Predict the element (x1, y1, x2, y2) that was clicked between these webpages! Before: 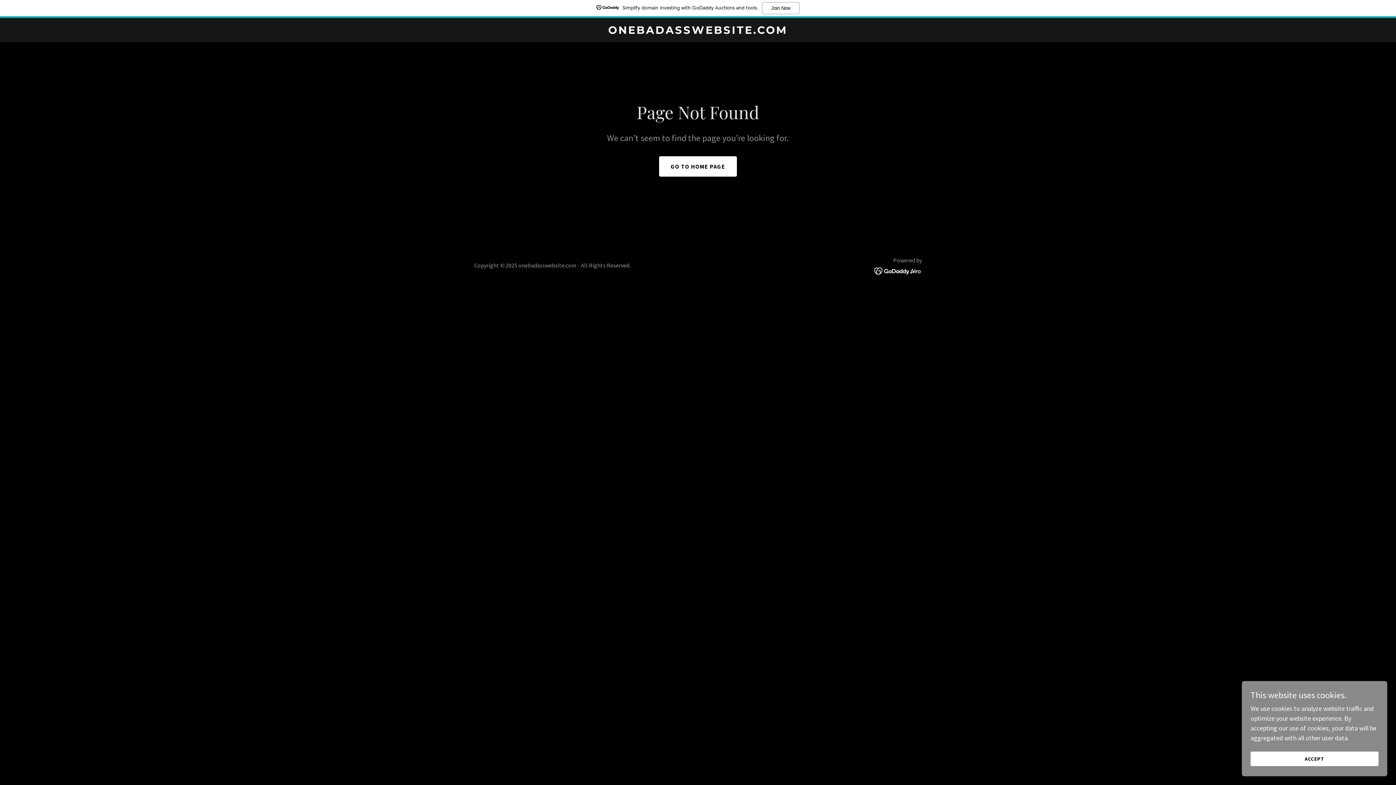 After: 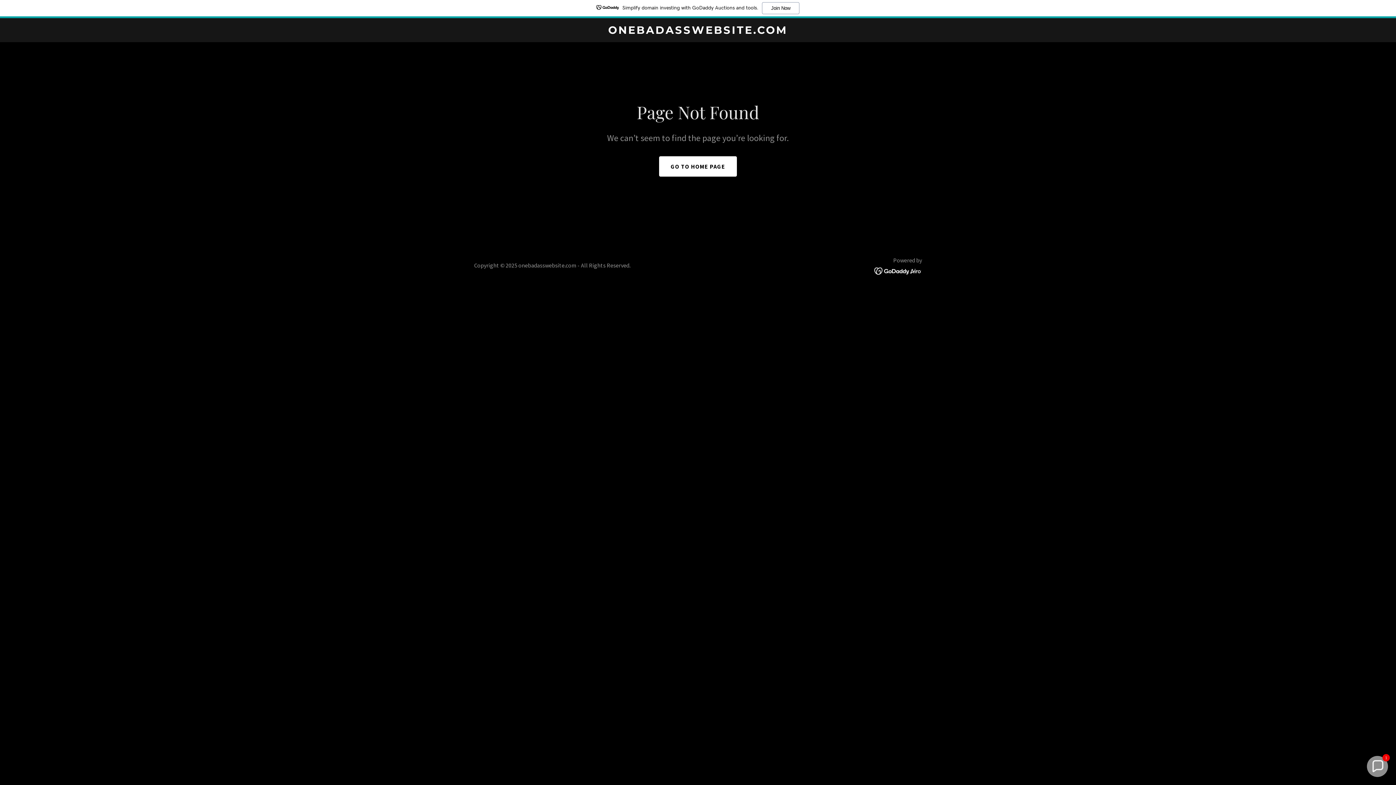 Action: bbox: (1250, 752, 1378, 766) label: ACCEPT